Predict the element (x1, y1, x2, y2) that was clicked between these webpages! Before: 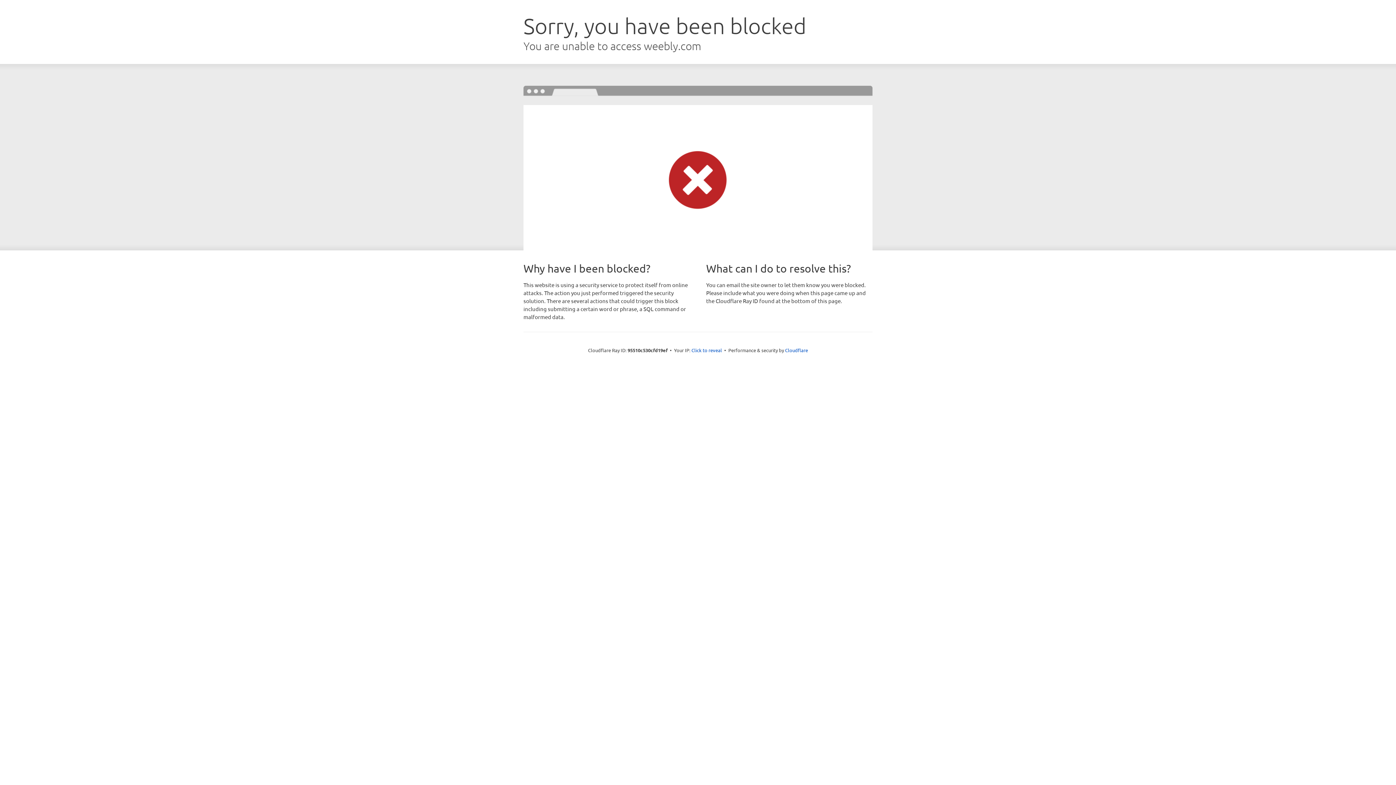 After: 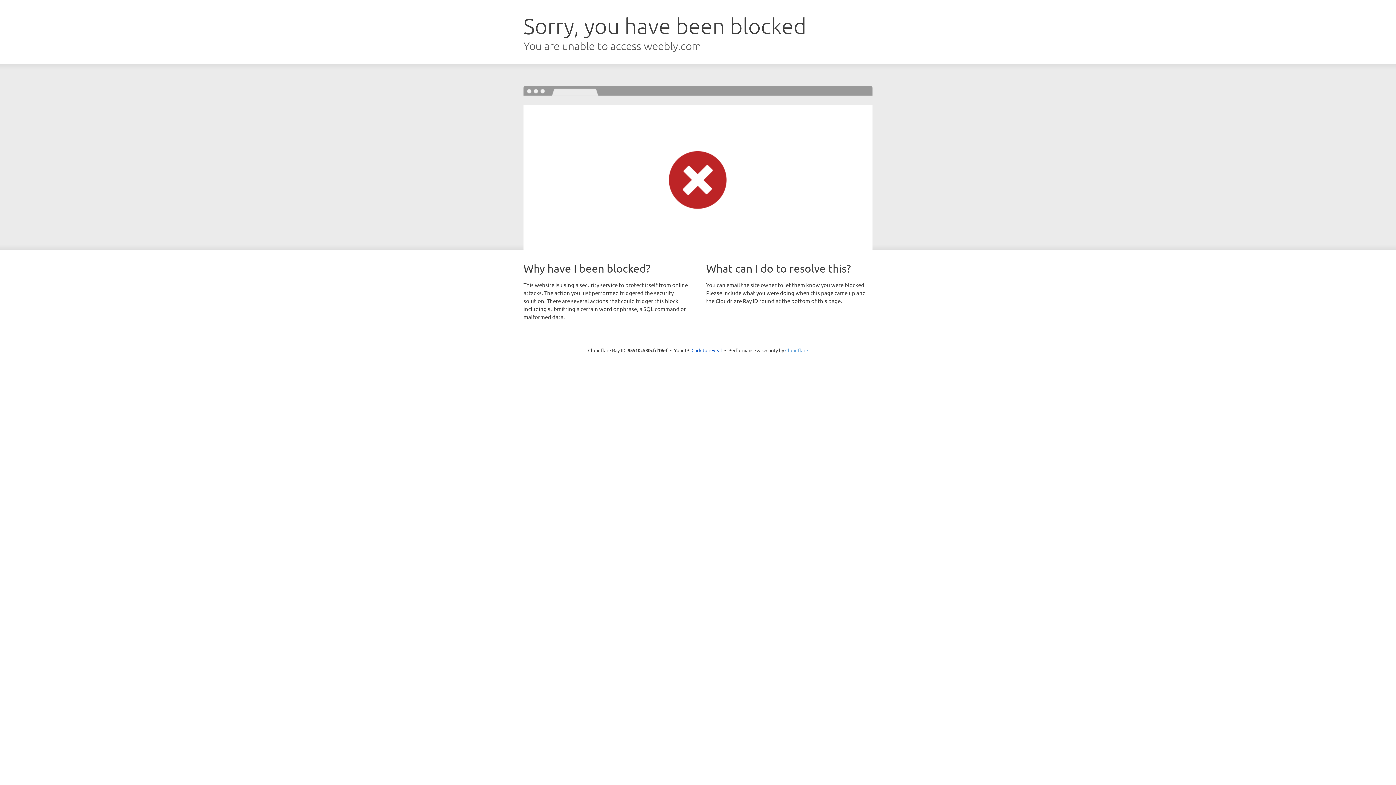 Action: bbox: (785, 347, 808, 353) label: Cloudflare